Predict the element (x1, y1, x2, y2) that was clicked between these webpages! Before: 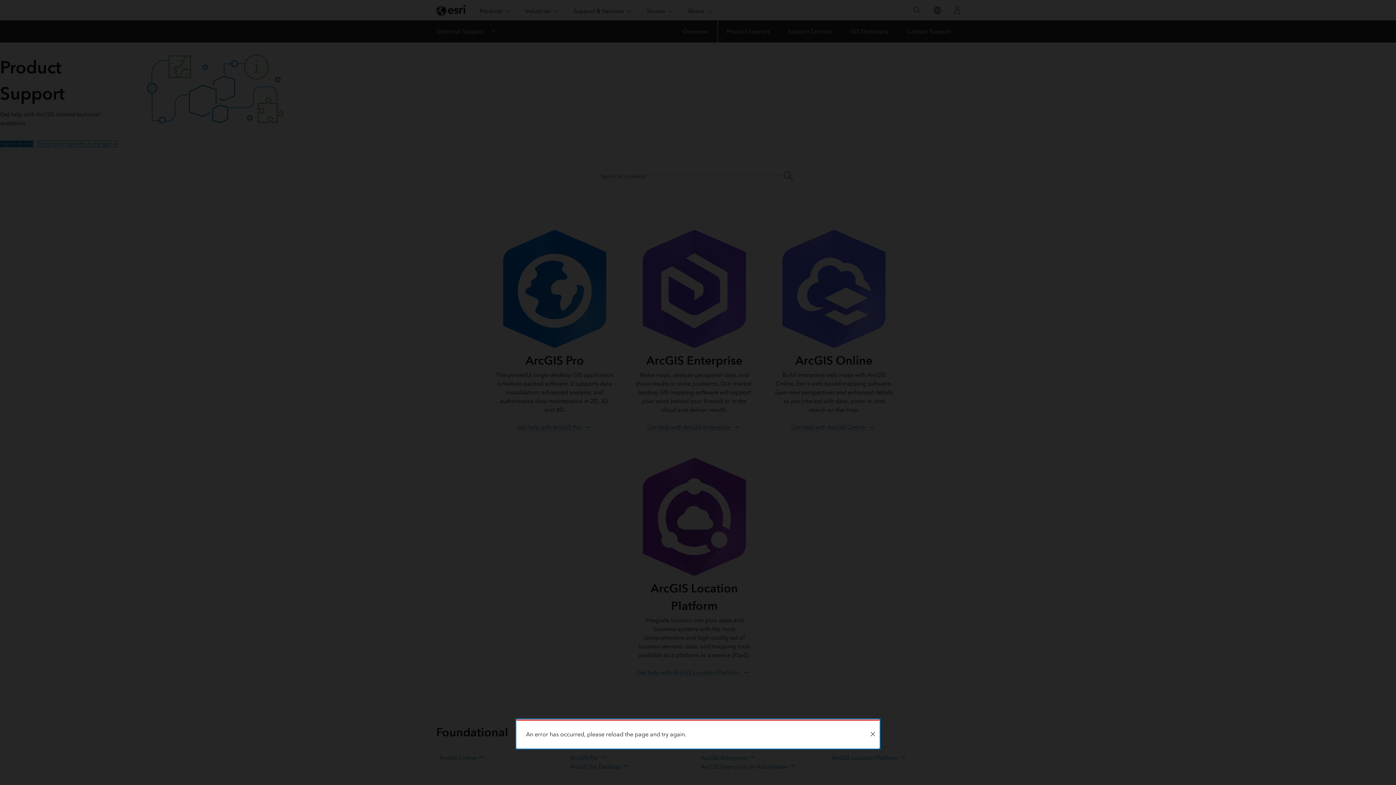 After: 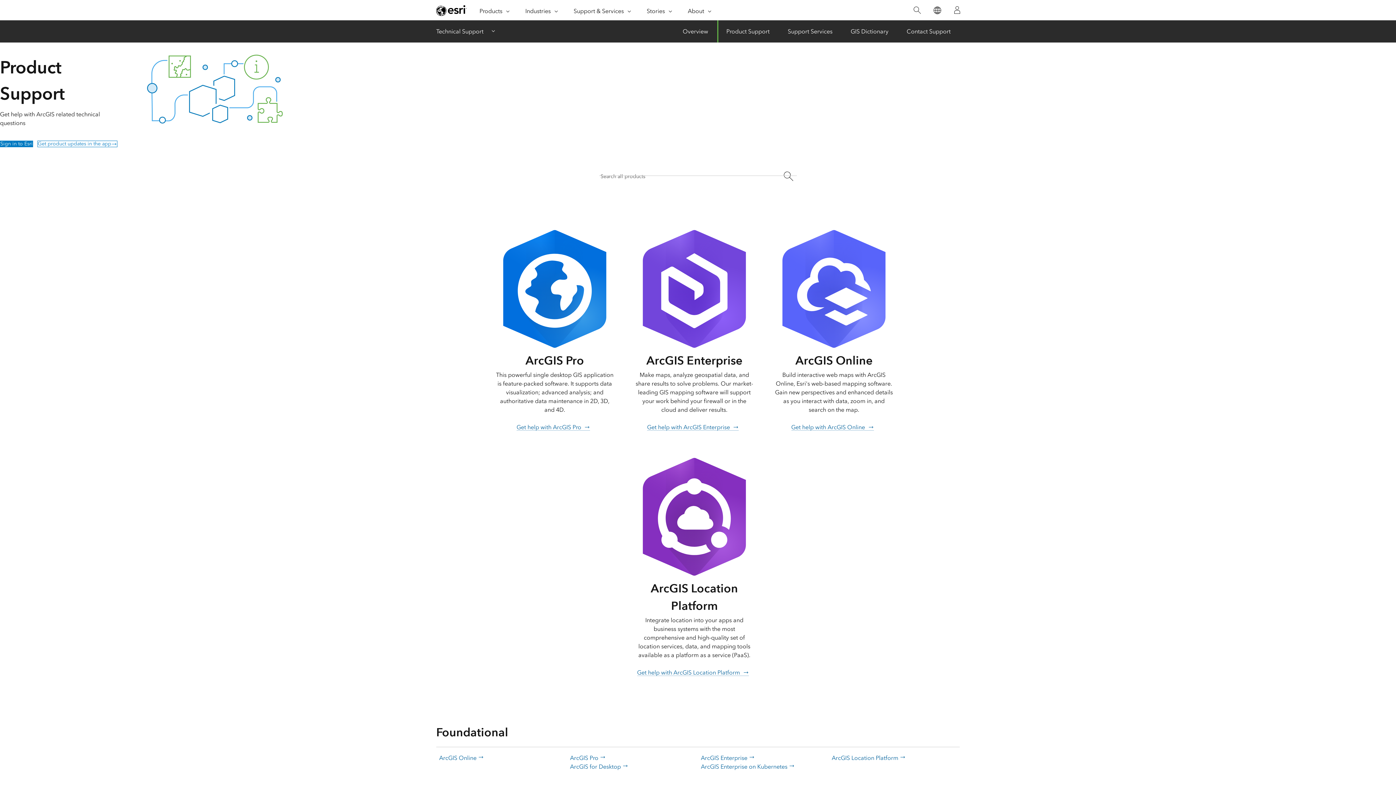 Action: label: Close bbox: (866, 721, 879, 748)